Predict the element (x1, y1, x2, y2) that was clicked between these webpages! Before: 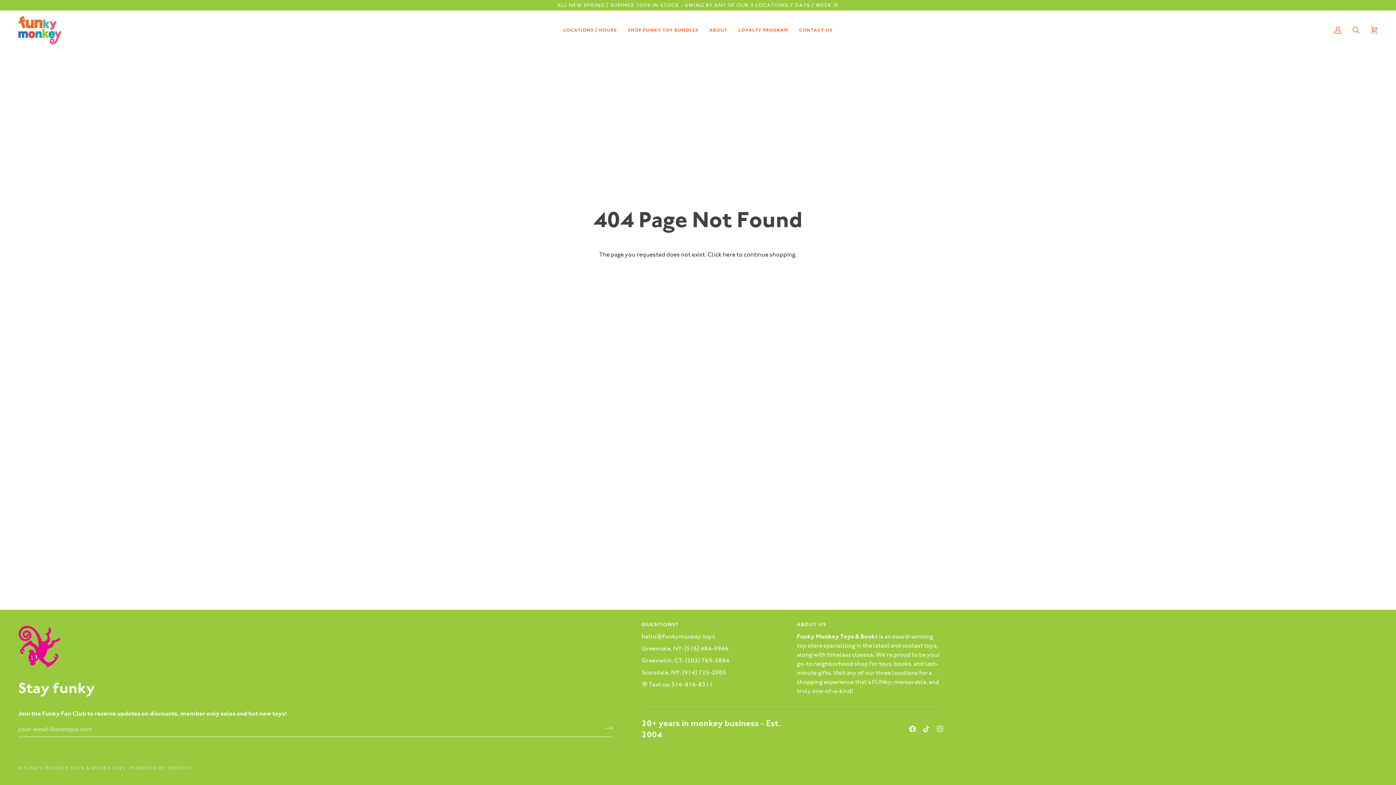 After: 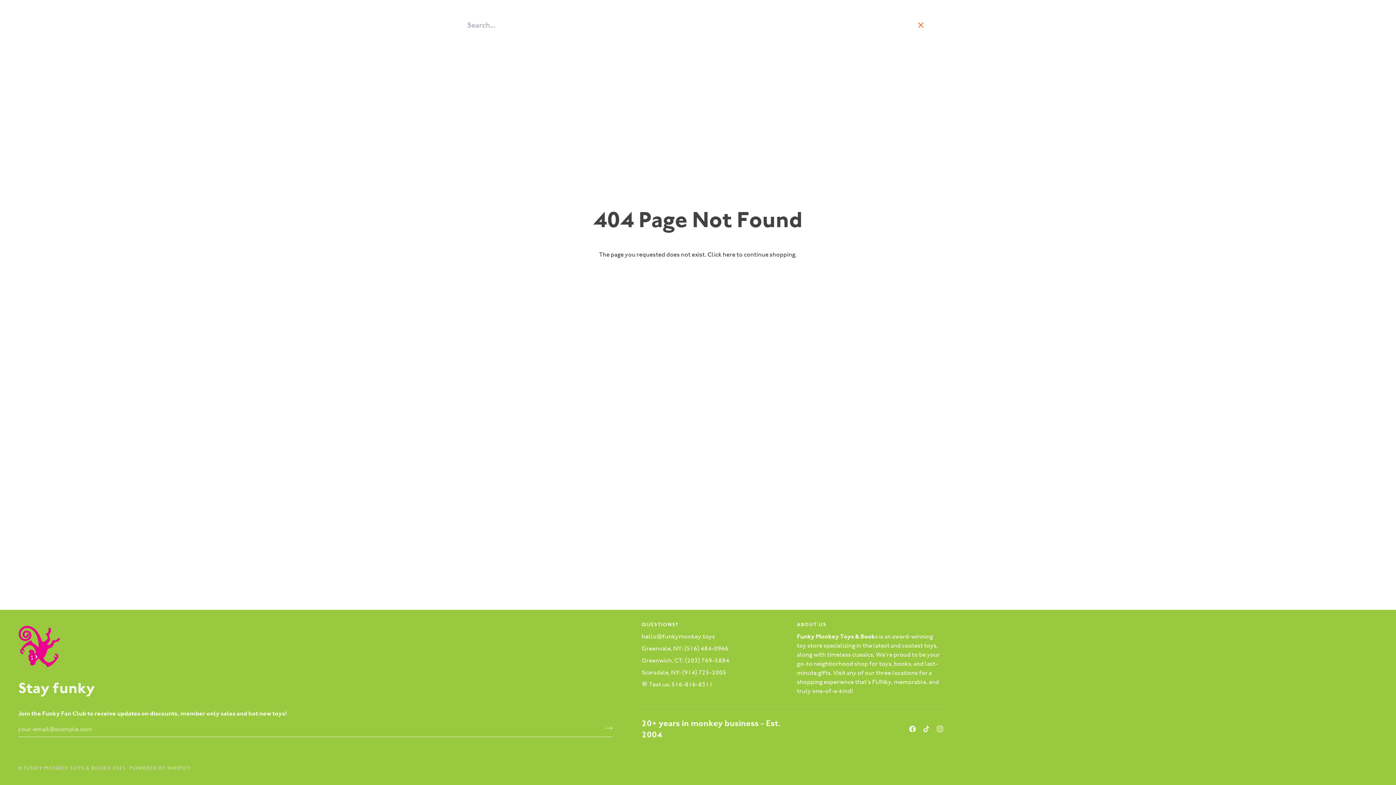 Action: label: Search bbox: (1347, 10, 1365, 50)